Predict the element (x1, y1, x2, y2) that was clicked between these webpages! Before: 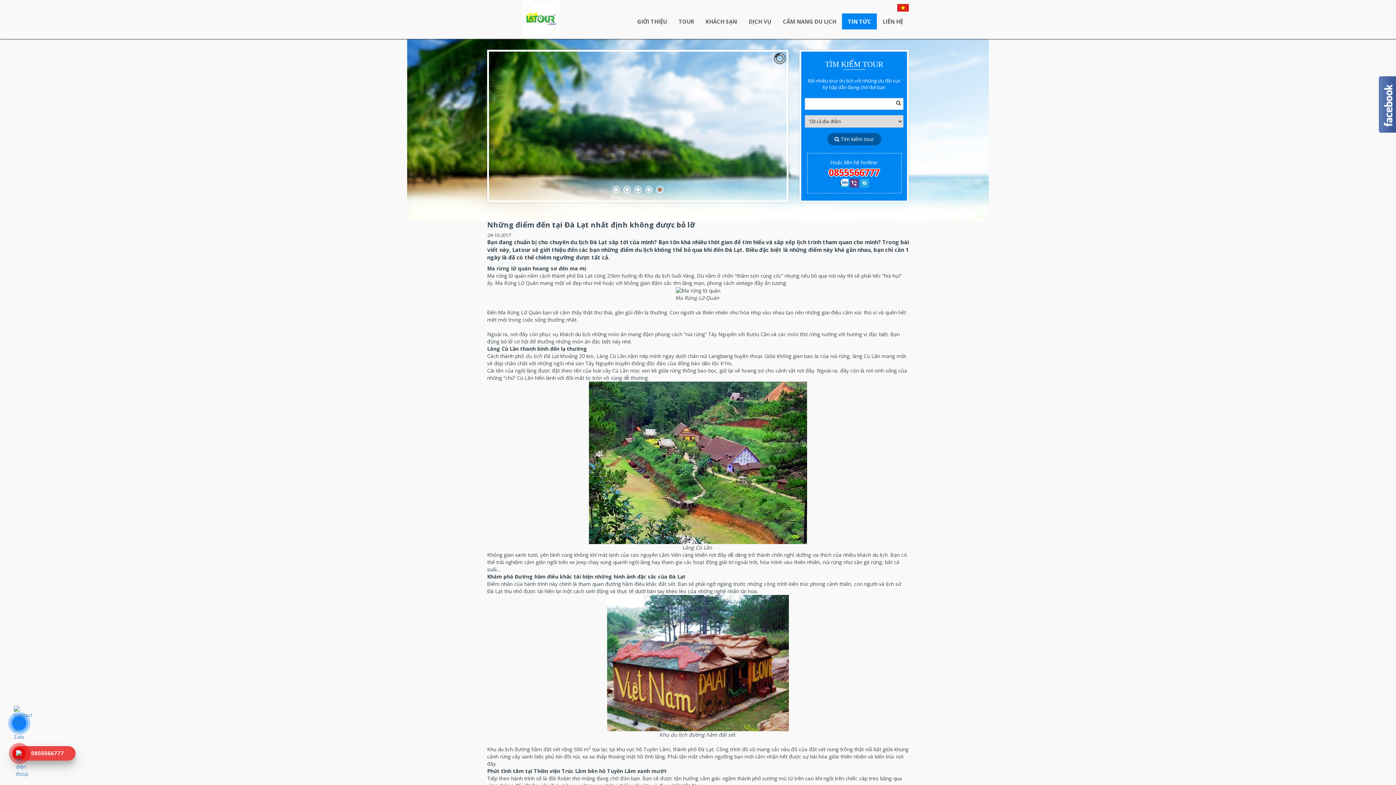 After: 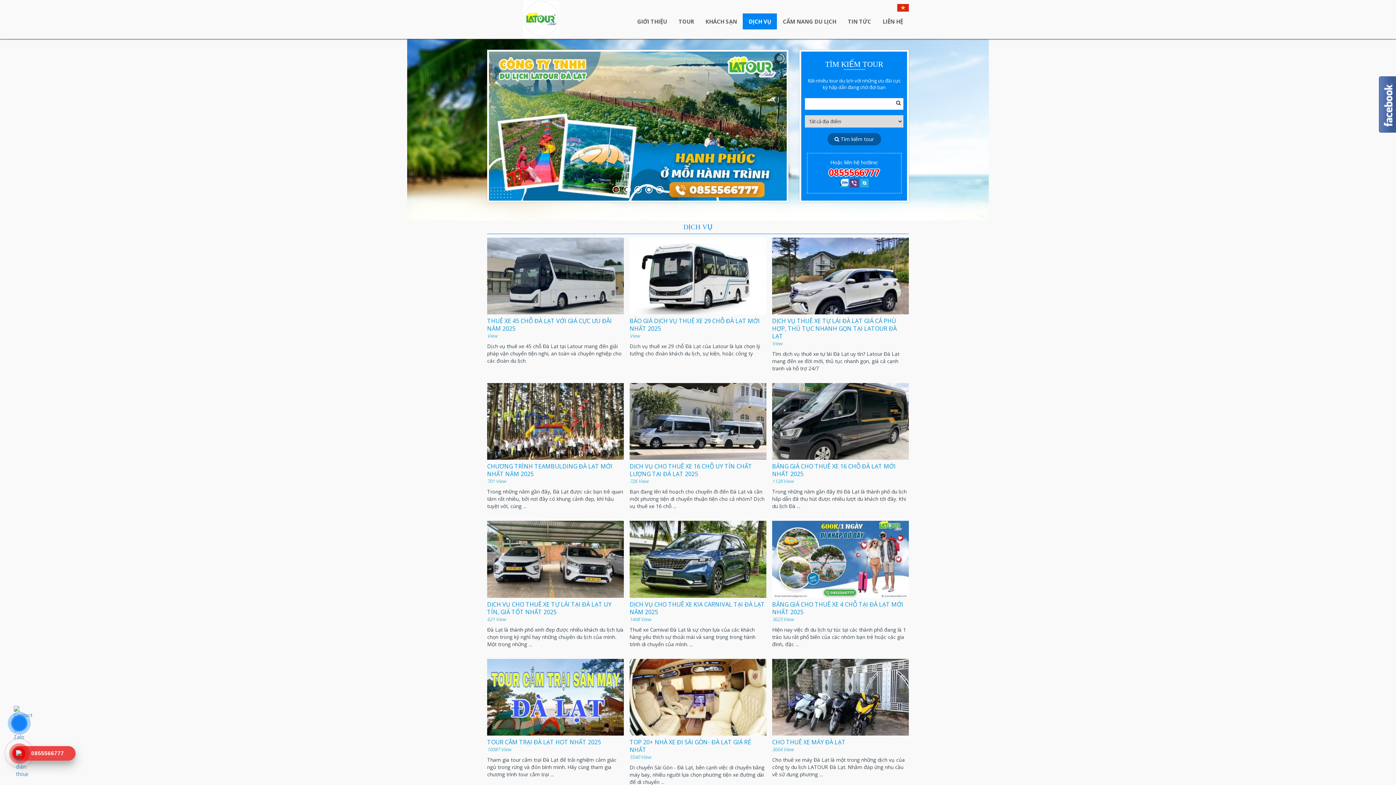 Action: label: DỊCH VỤ bbox: (743, 13, 777, 29)